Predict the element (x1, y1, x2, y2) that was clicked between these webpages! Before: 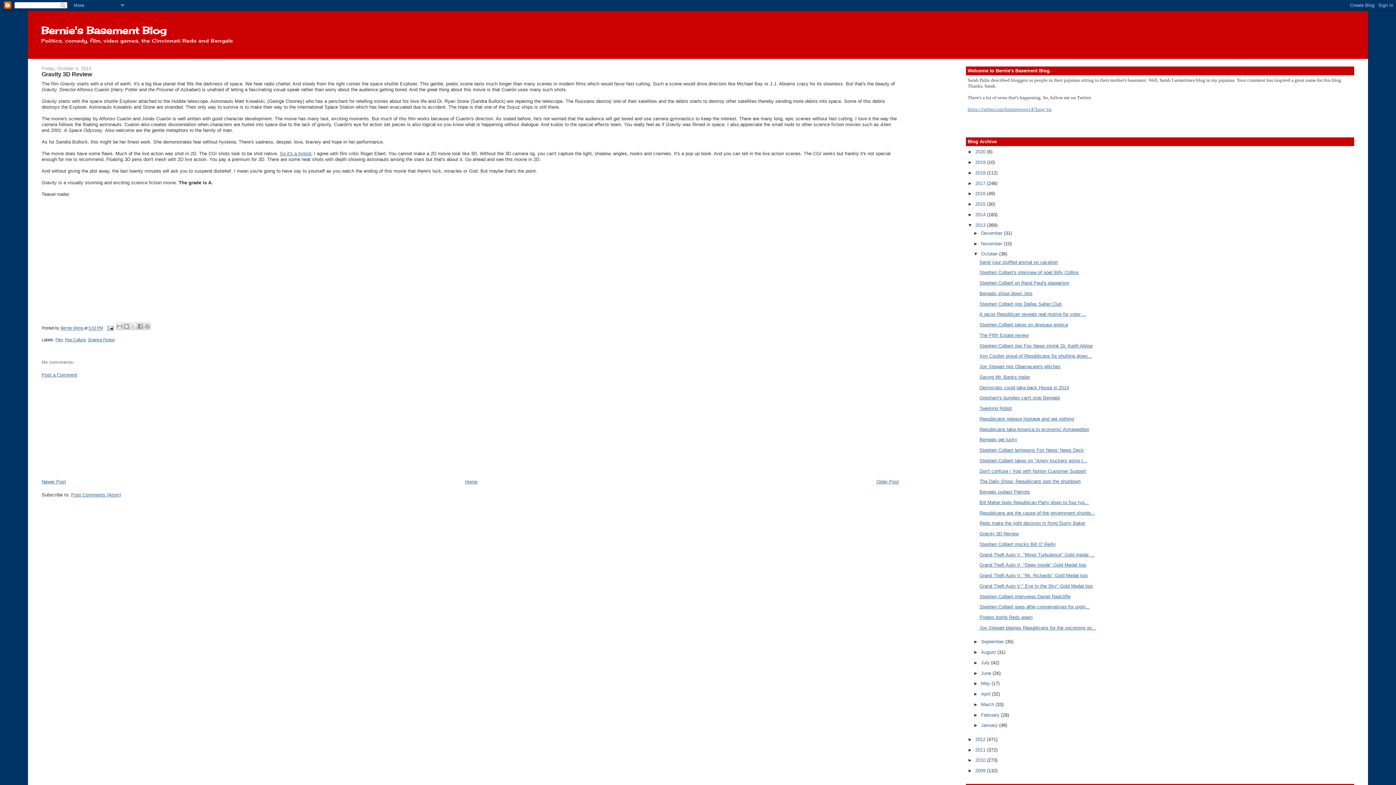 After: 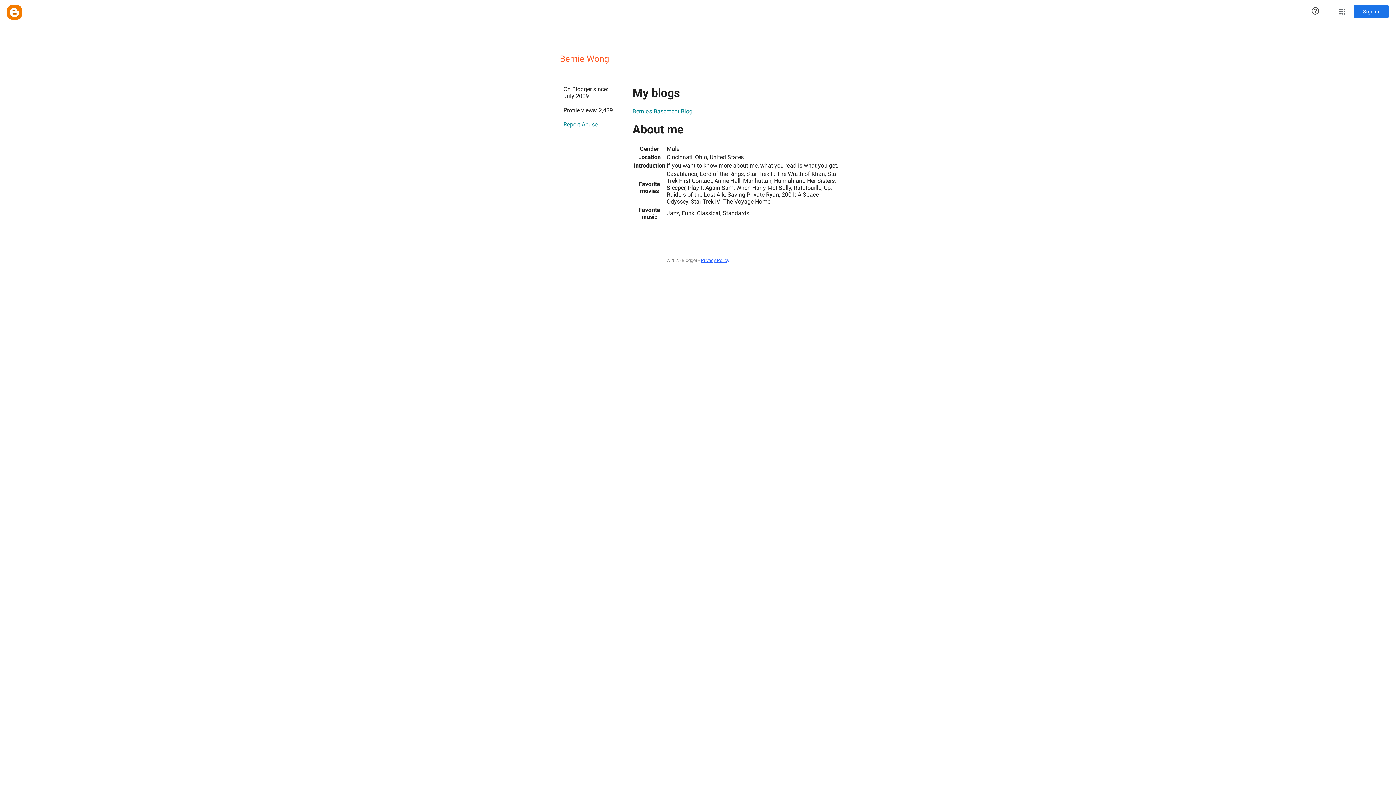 Action: label: Bernie Wong  bbox: (60, 325, 84, 330)